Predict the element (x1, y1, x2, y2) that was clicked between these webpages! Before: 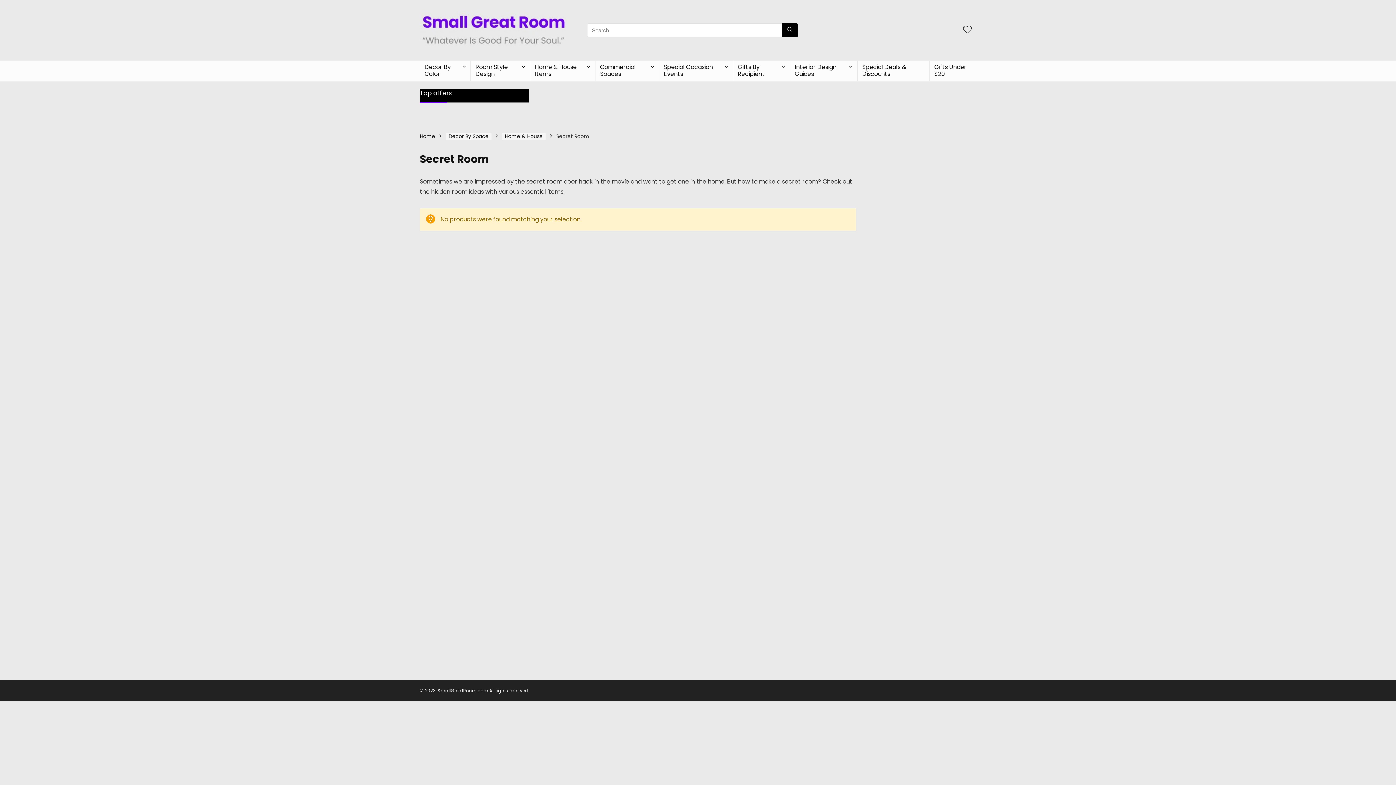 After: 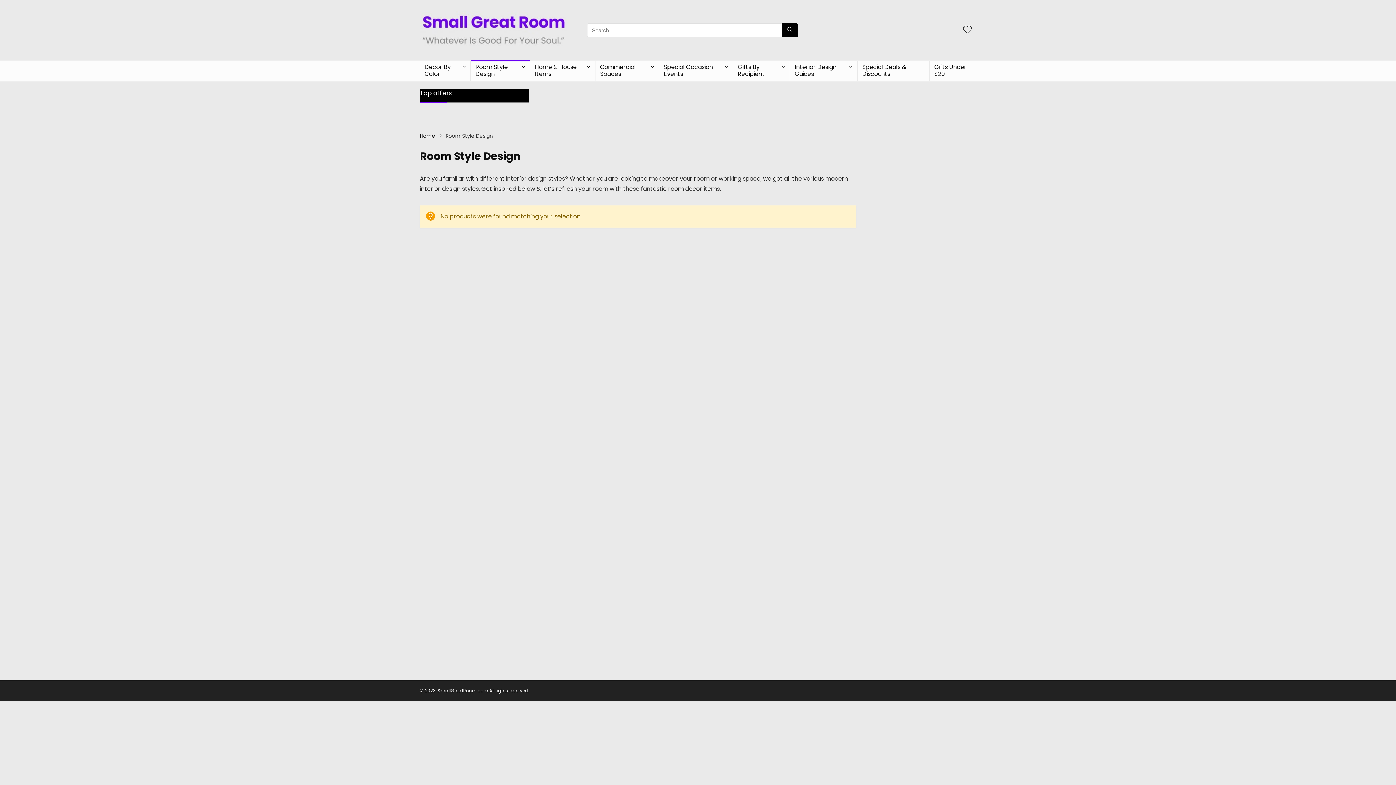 Action: label: Room Style Design bbox: (470, 60, 530, 81)